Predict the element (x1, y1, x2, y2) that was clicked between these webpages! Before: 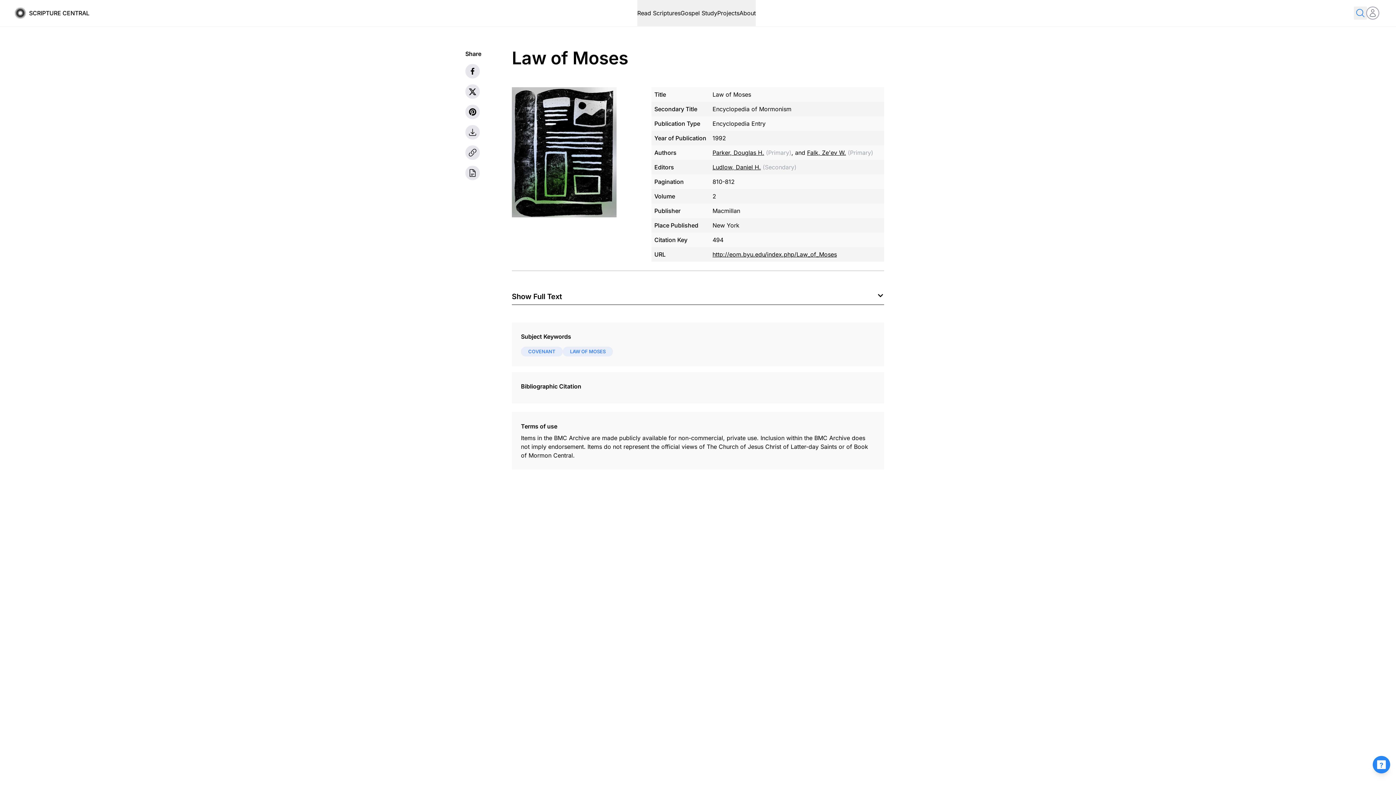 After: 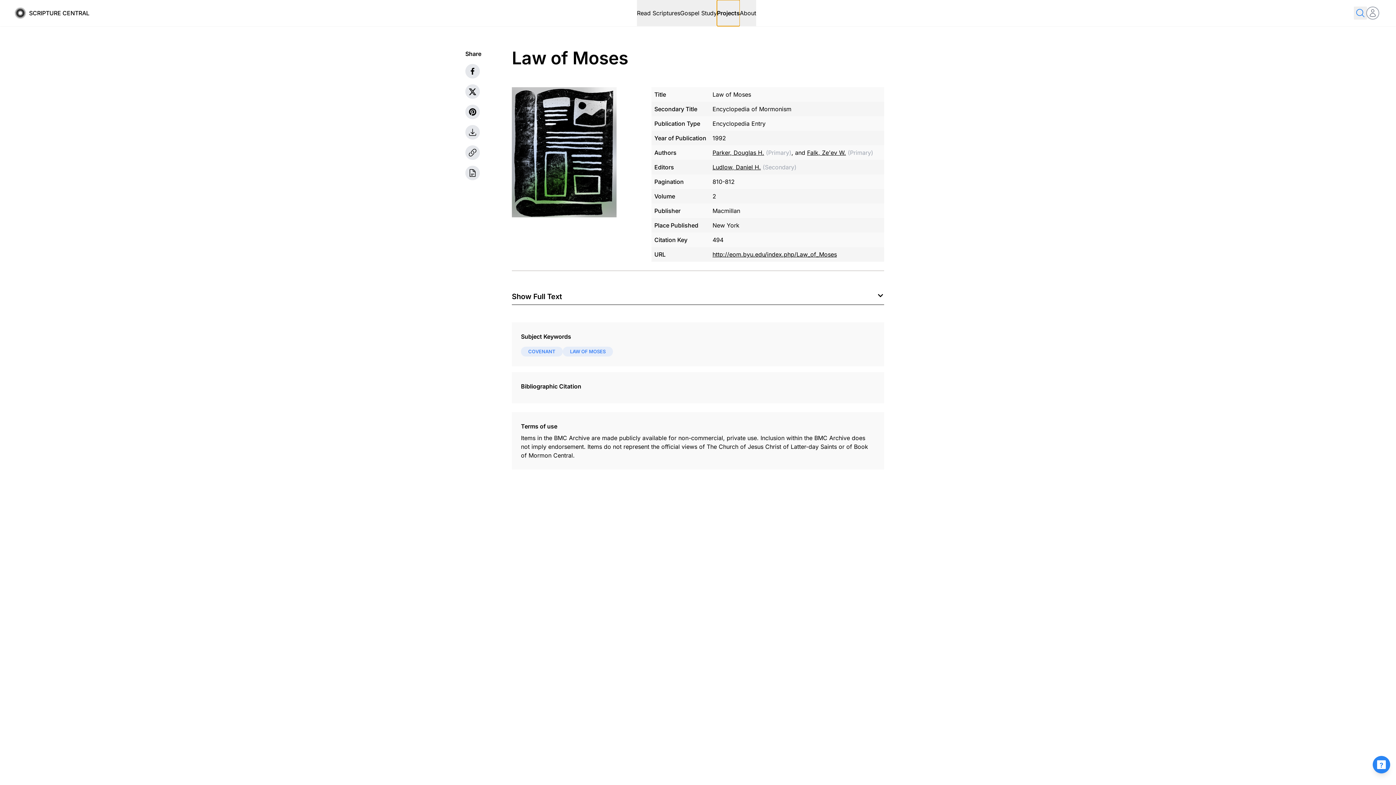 Action: bbox: (717, 0, 739, 26) label: Projects